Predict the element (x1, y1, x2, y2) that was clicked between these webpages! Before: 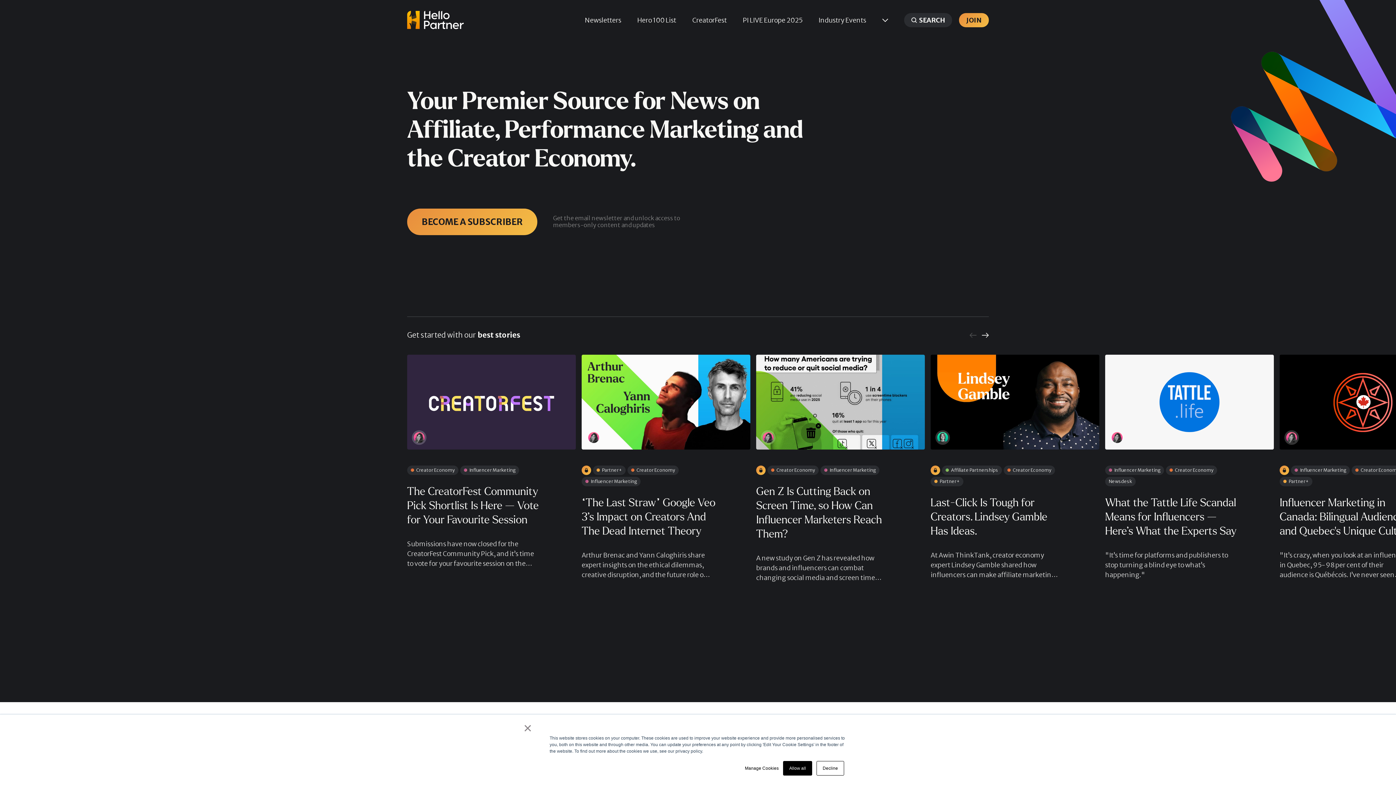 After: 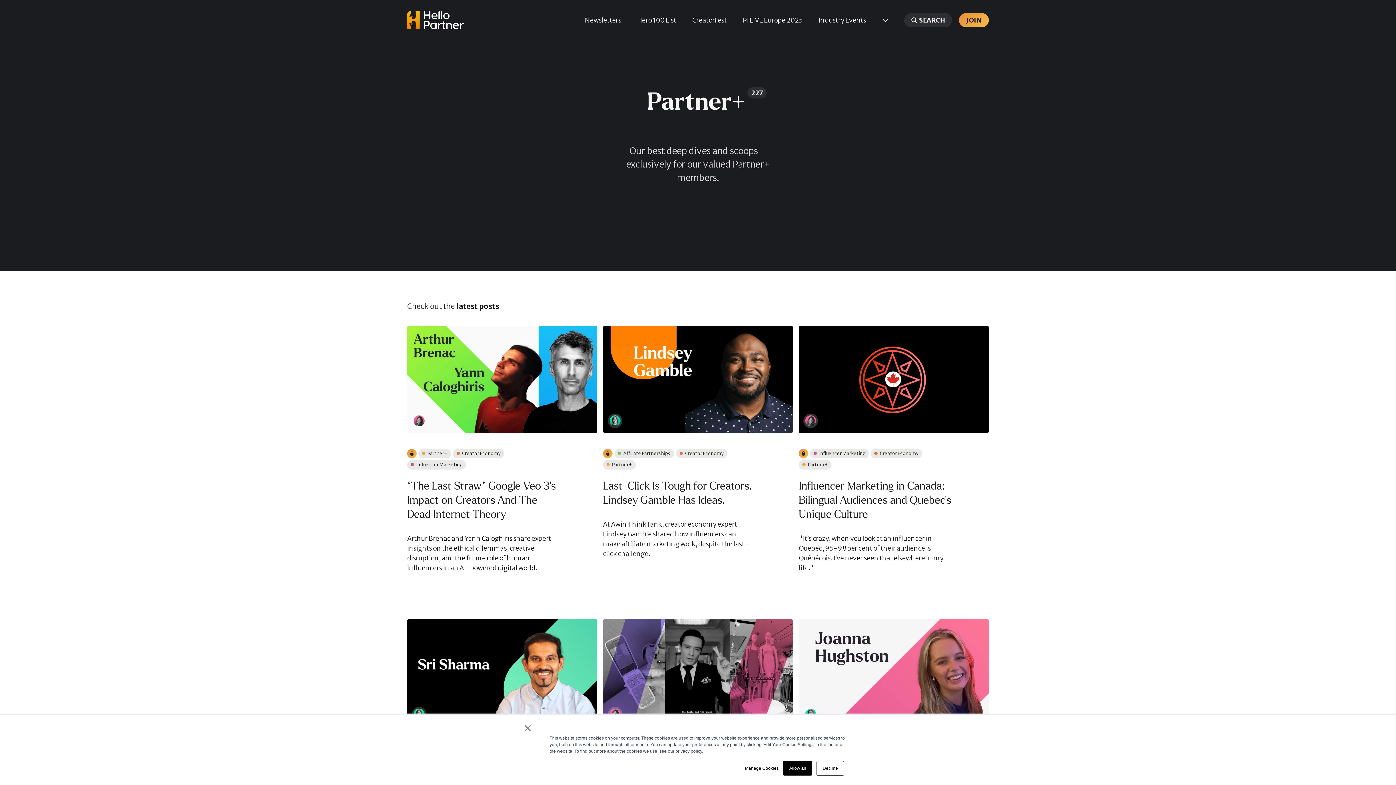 Action: label: Partner+ bbox: (930, 476, 963, 486)